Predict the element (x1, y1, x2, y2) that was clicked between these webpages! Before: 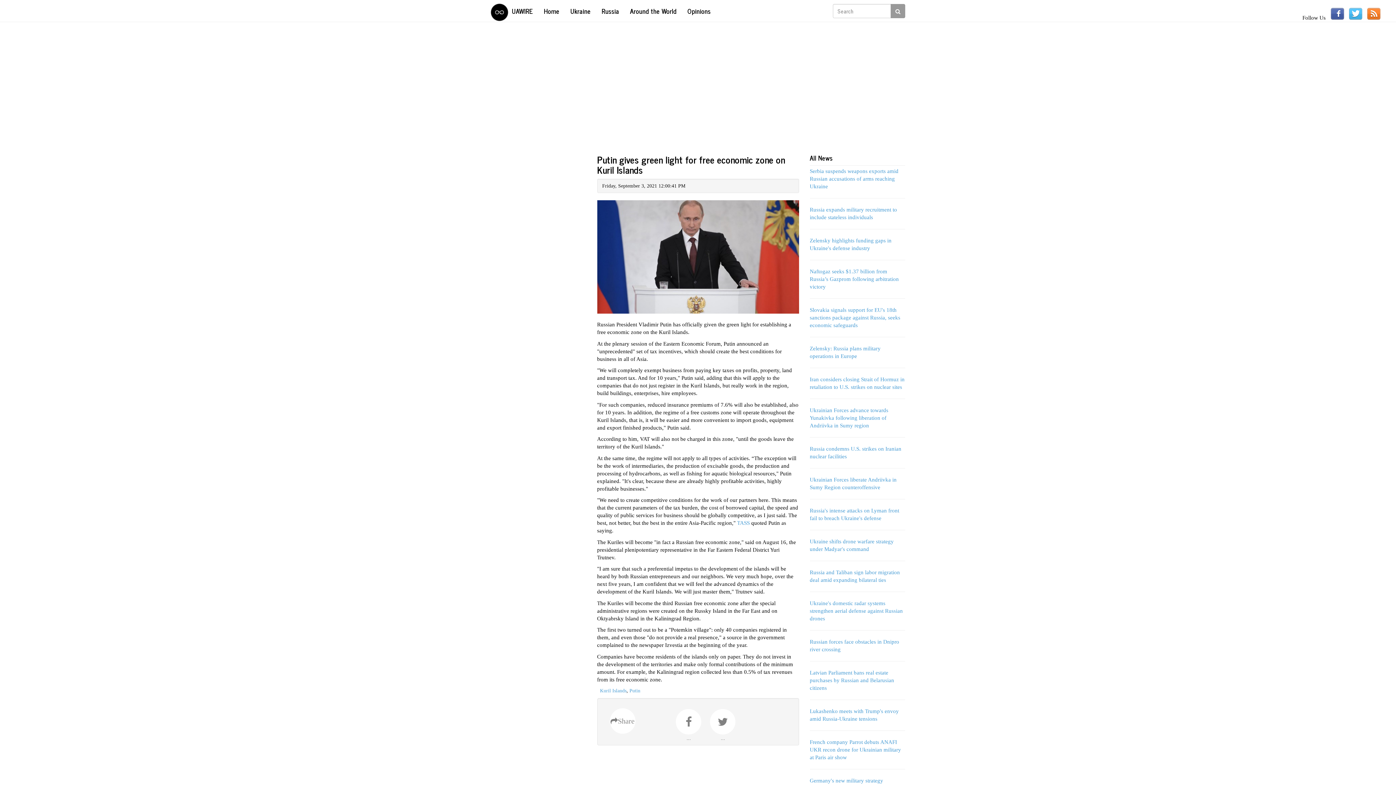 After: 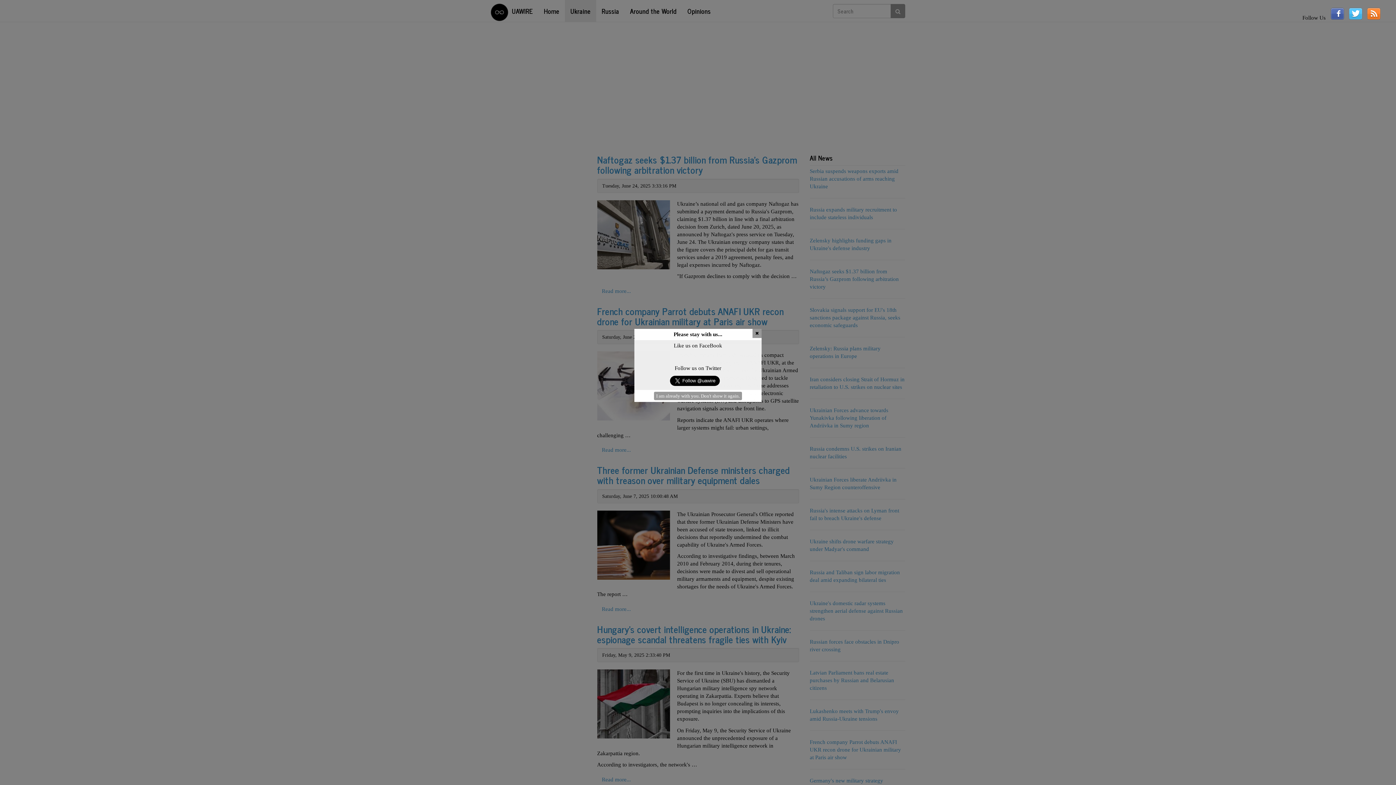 Action: bbox: (565, 0, 596, 21) label: Ukraine